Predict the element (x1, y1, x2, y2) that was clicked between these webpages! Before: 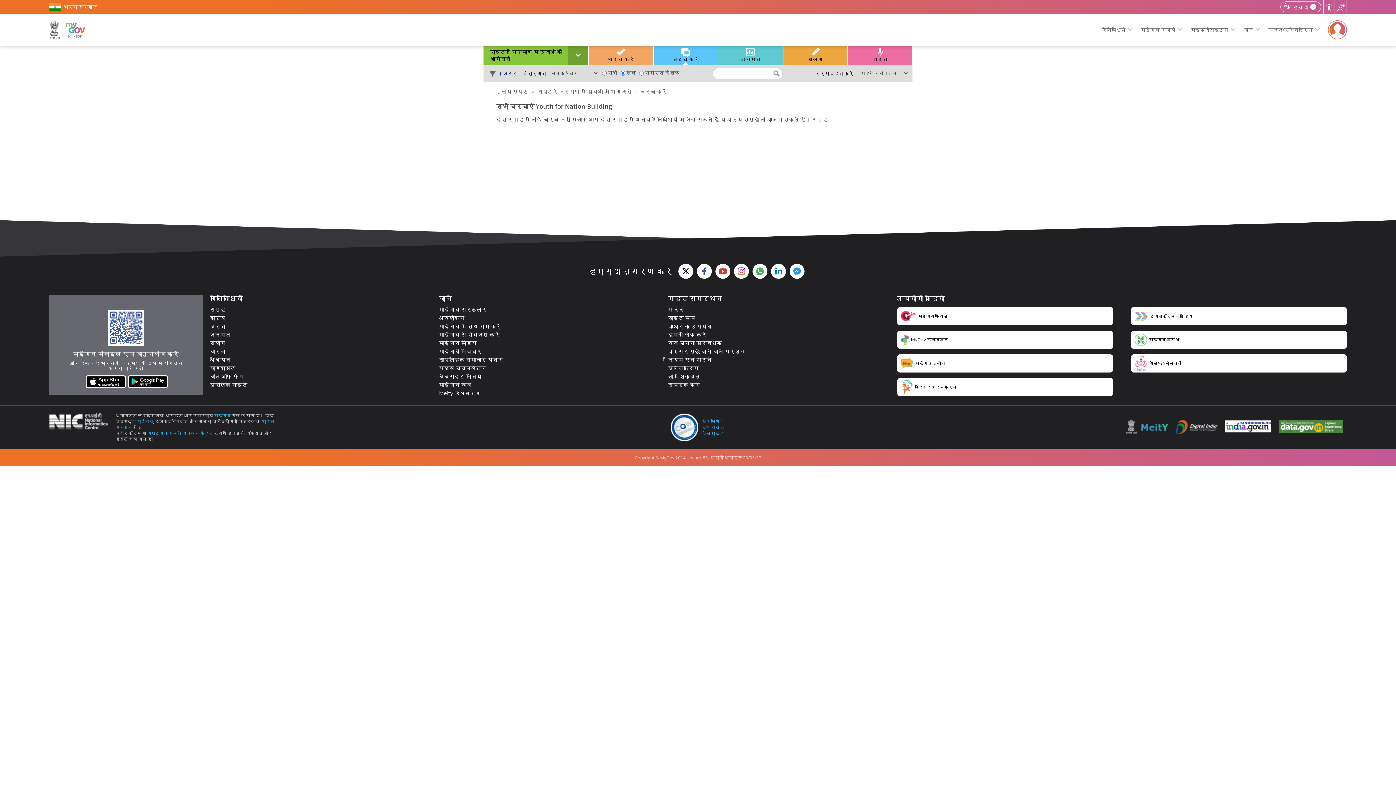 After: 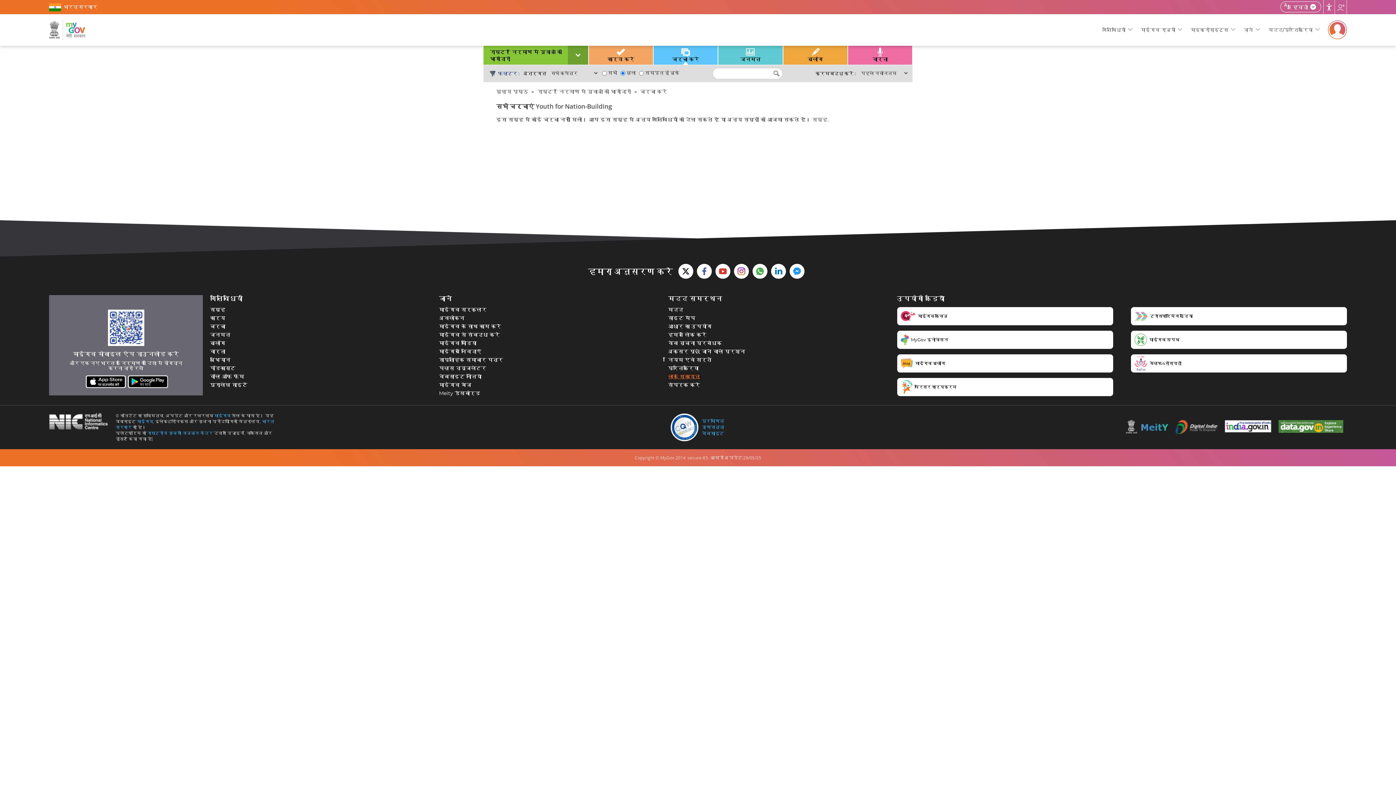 Action: label: लोक शिकायत bbox: (668, 374, 700, 379)